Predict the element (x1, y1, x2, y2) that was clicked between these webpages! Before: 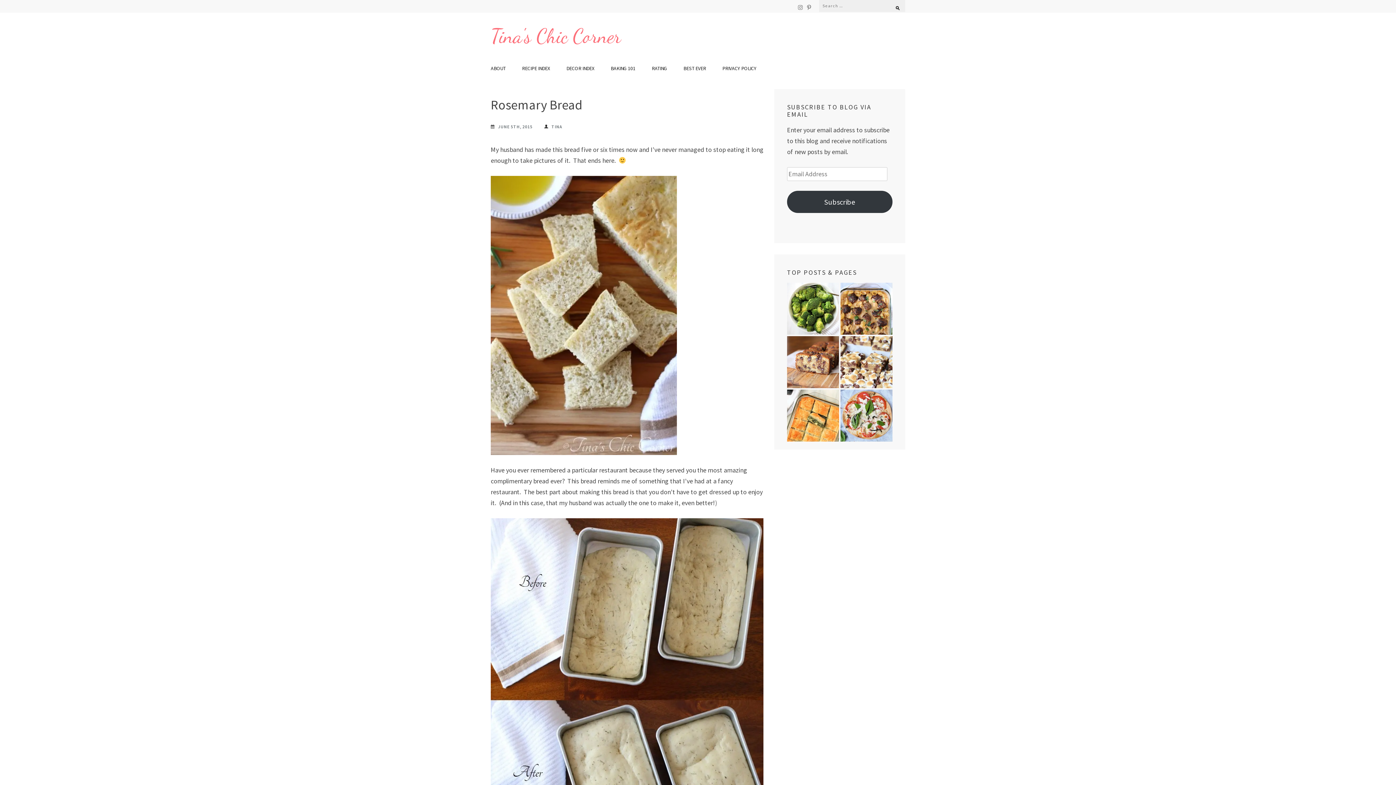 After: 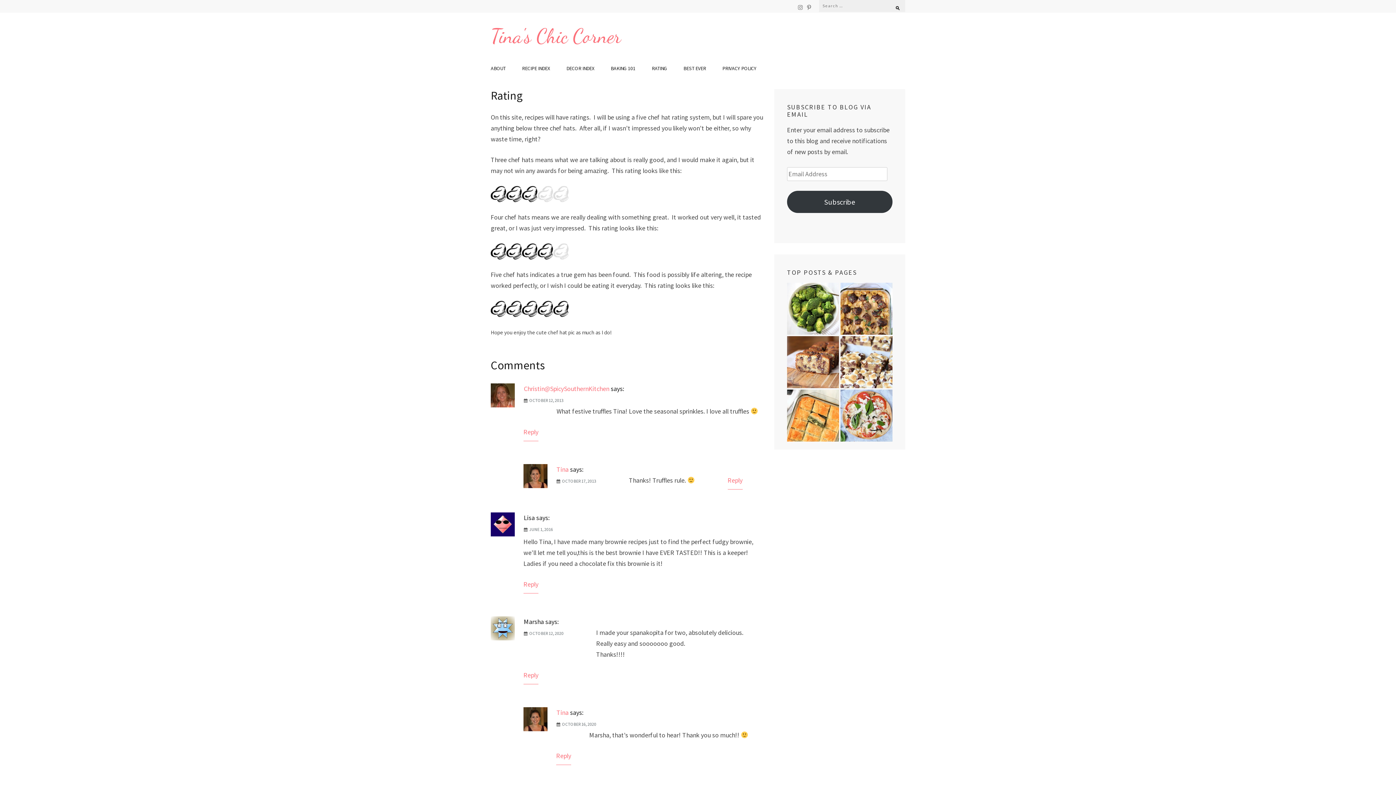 Action: label: RATING bbox: (652, 65, 667, 75)